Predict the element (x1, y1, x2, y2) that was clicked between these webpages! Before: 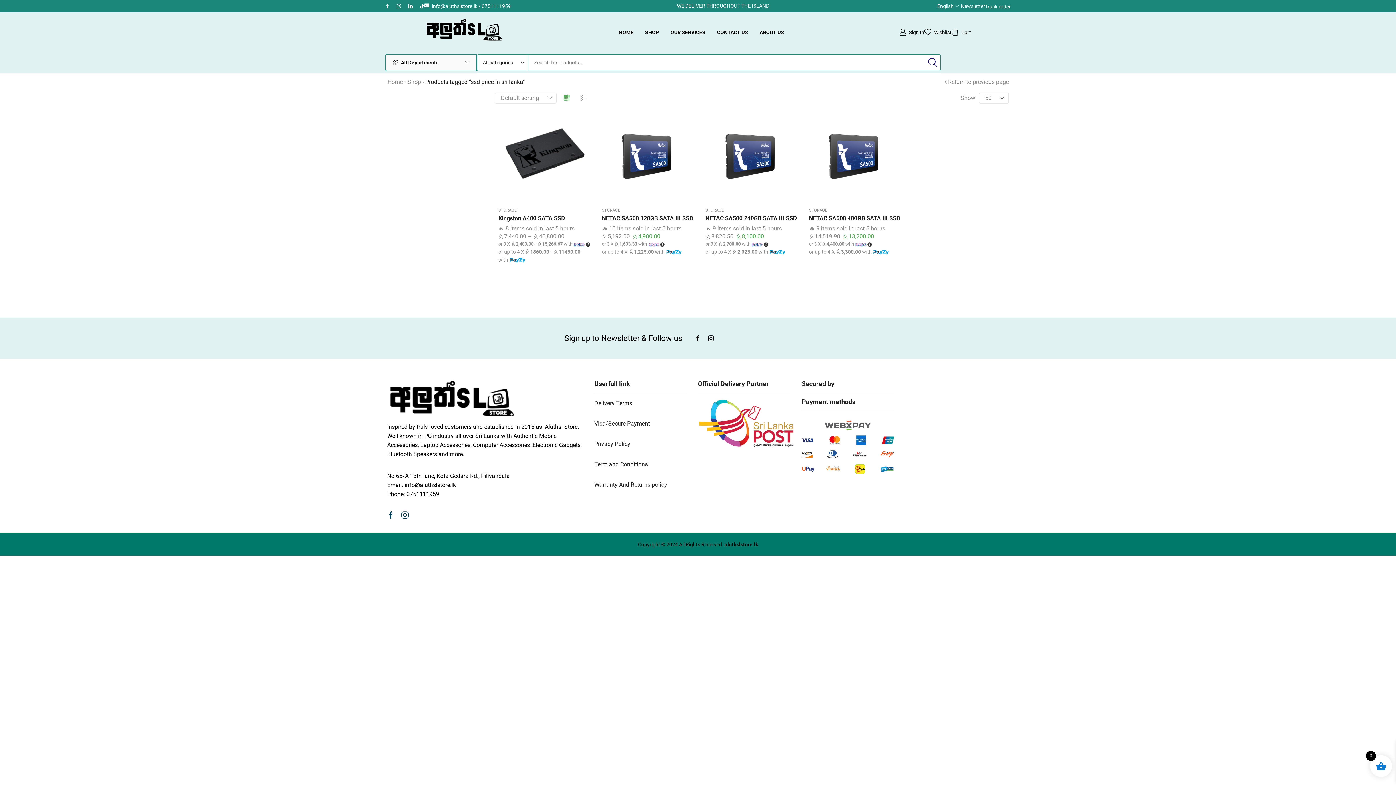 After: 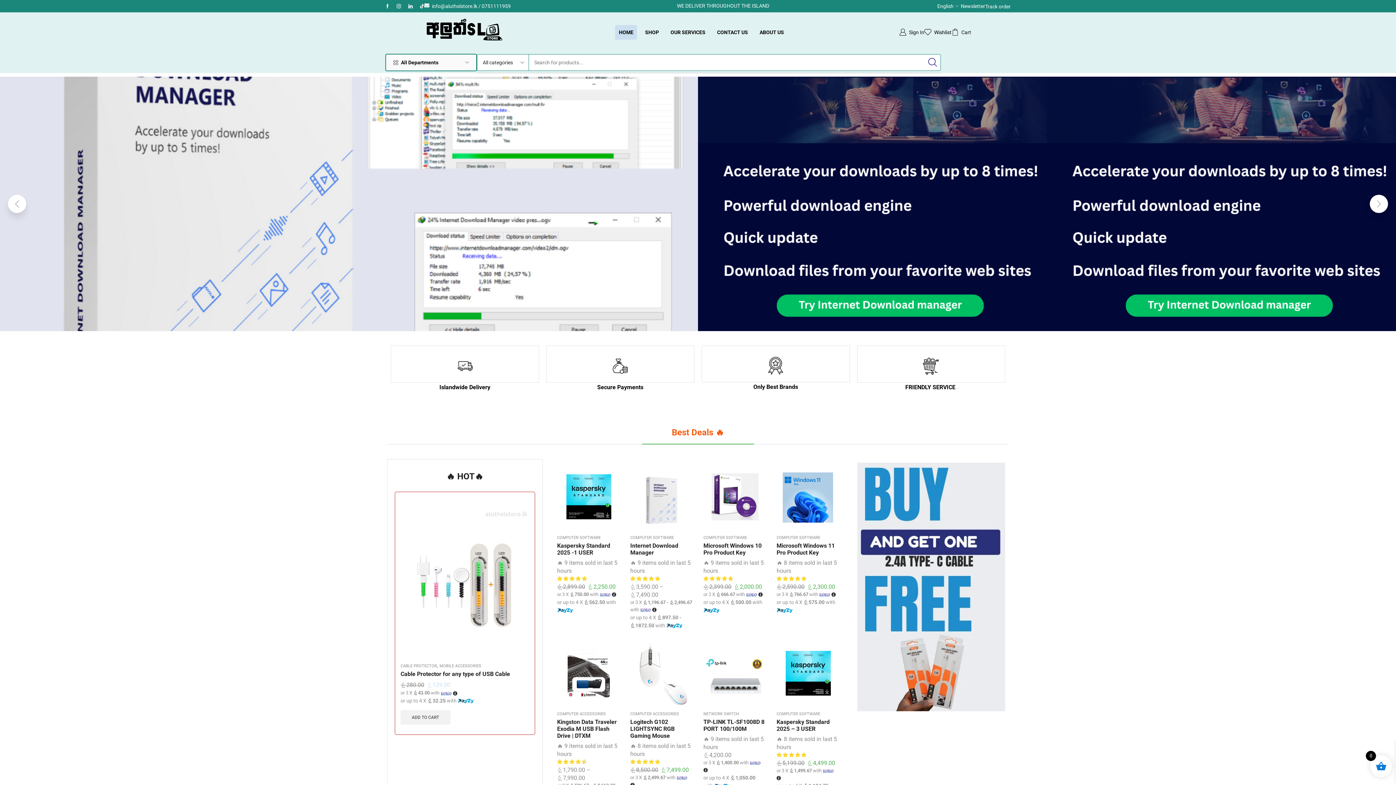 Action: label: Home bbox: (387, 78, 403, 86)